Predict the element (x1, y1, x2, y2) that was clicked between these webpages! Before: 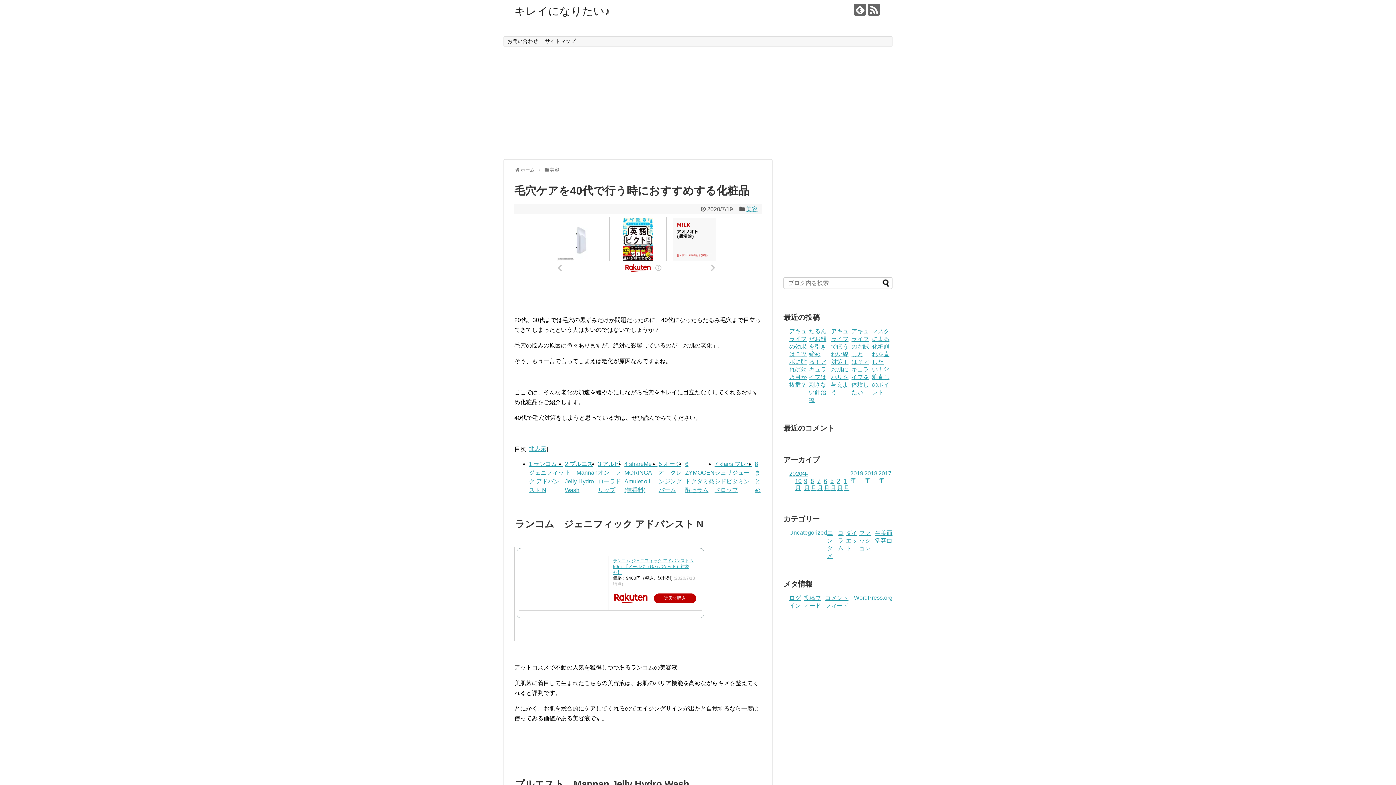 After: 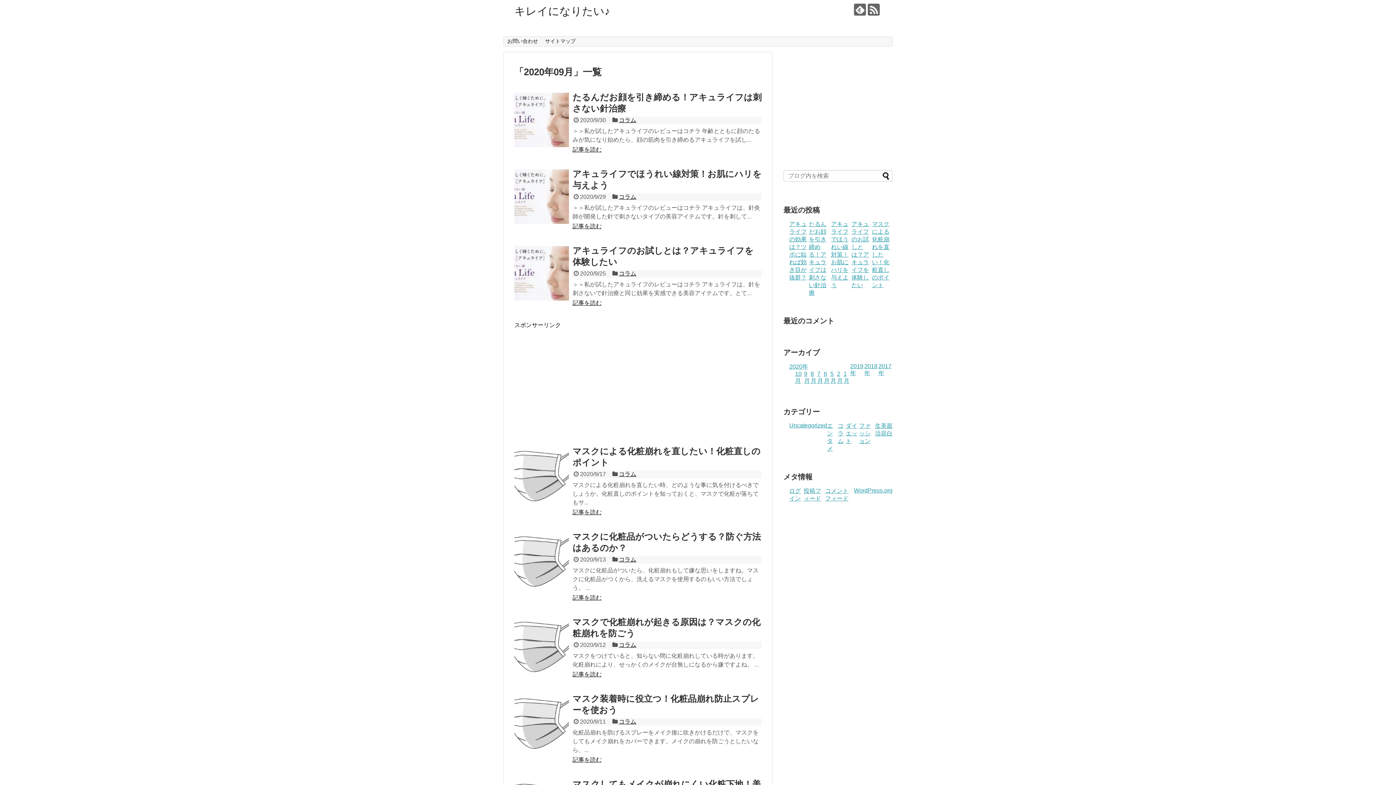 Action: bbox: (804, 478, 810, 491) label: 9月